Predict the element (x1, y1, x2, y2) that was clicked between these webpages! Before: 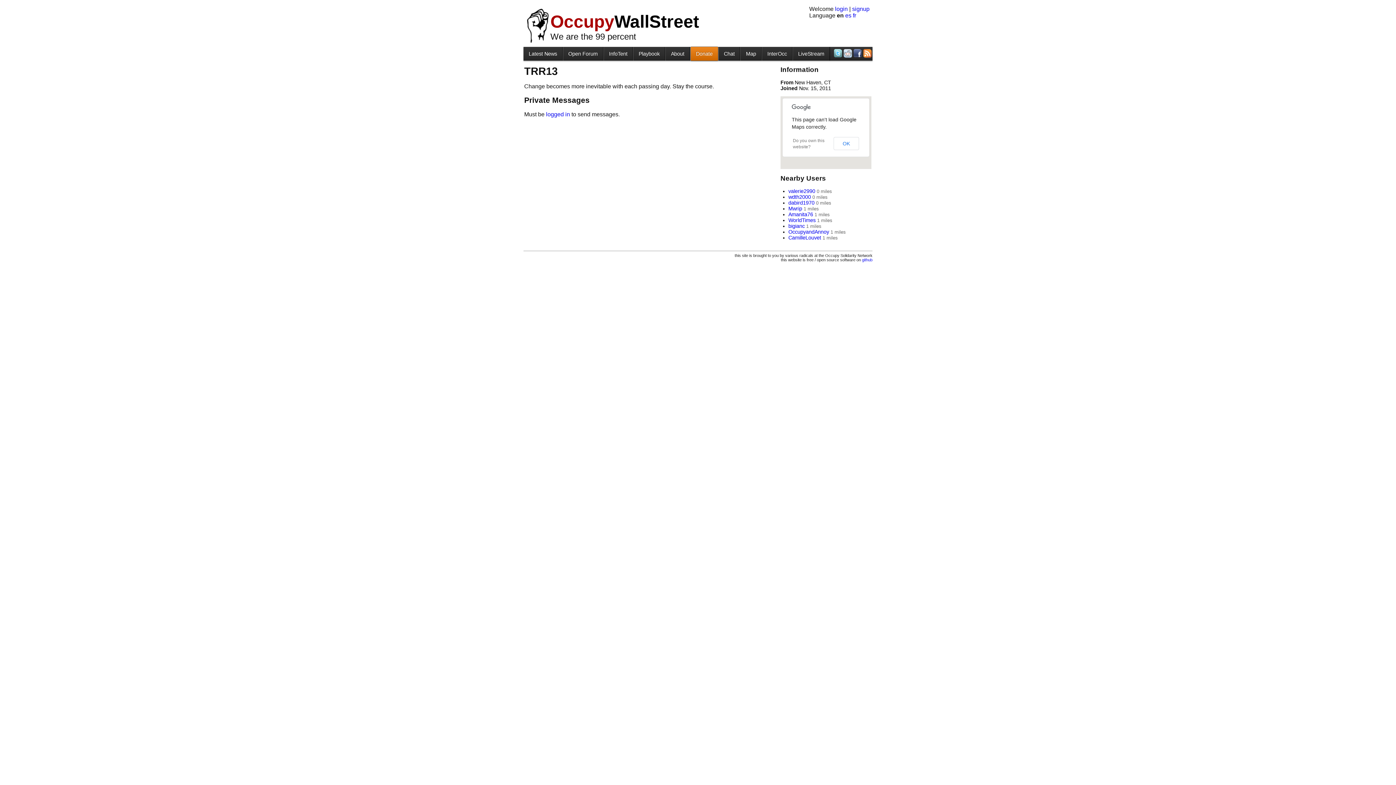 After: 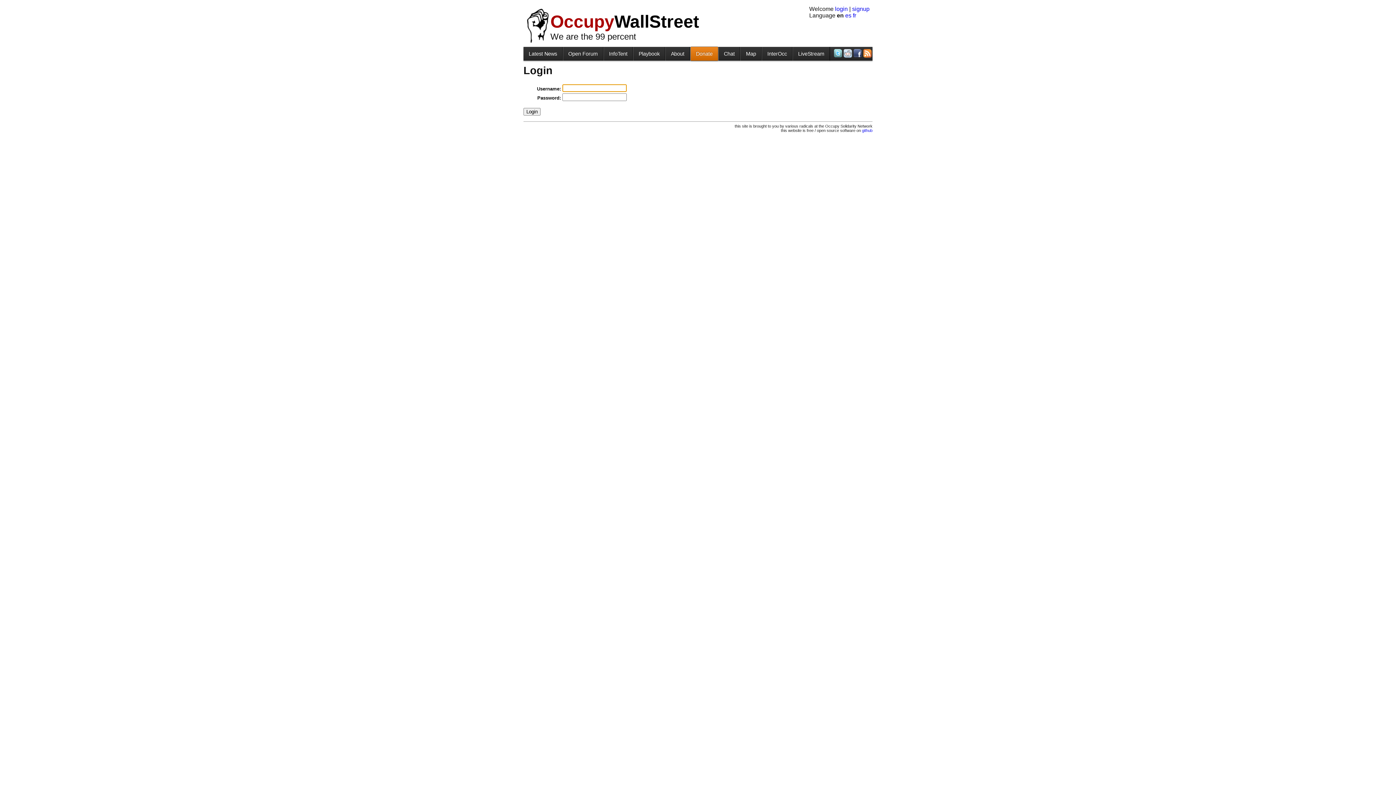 Action: bbox: (546, 111, 570, 117) label: logged in